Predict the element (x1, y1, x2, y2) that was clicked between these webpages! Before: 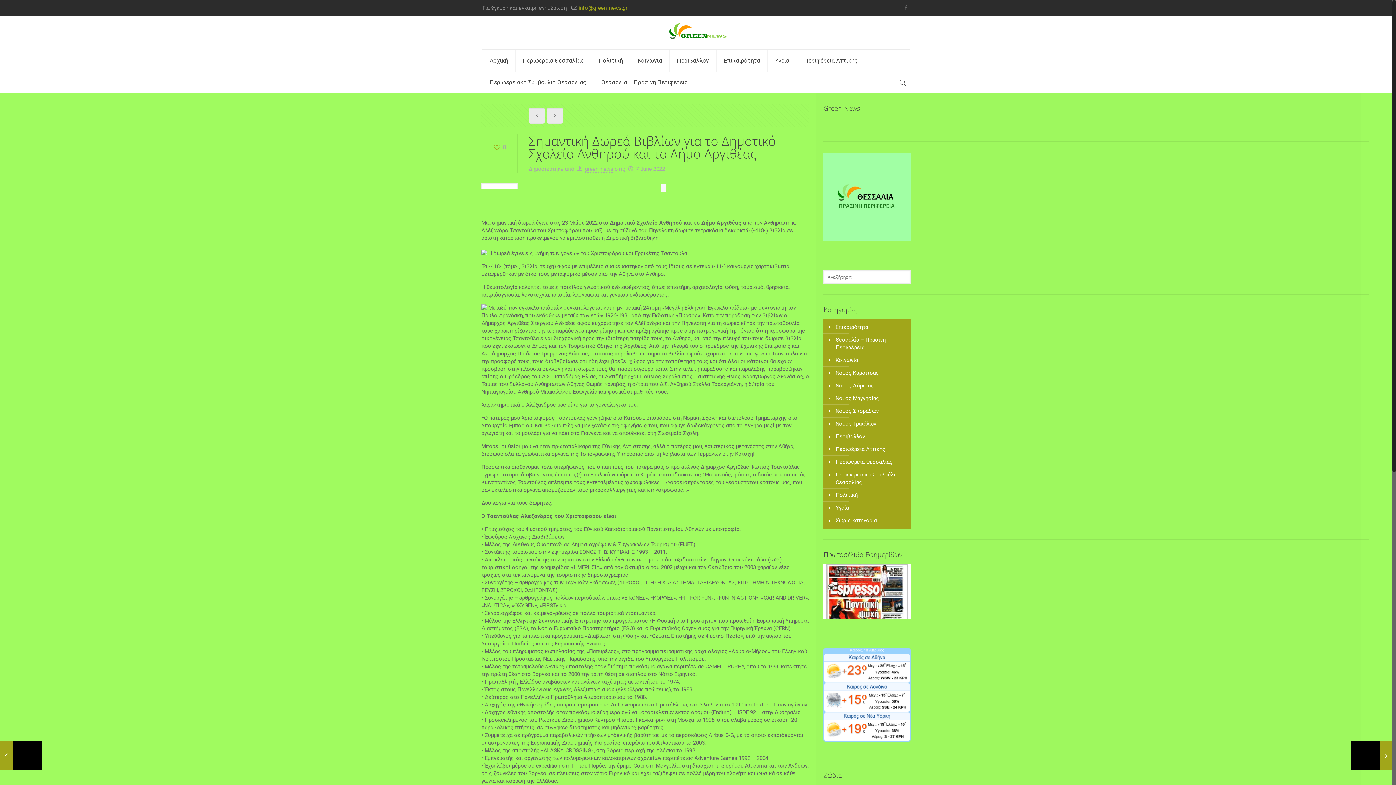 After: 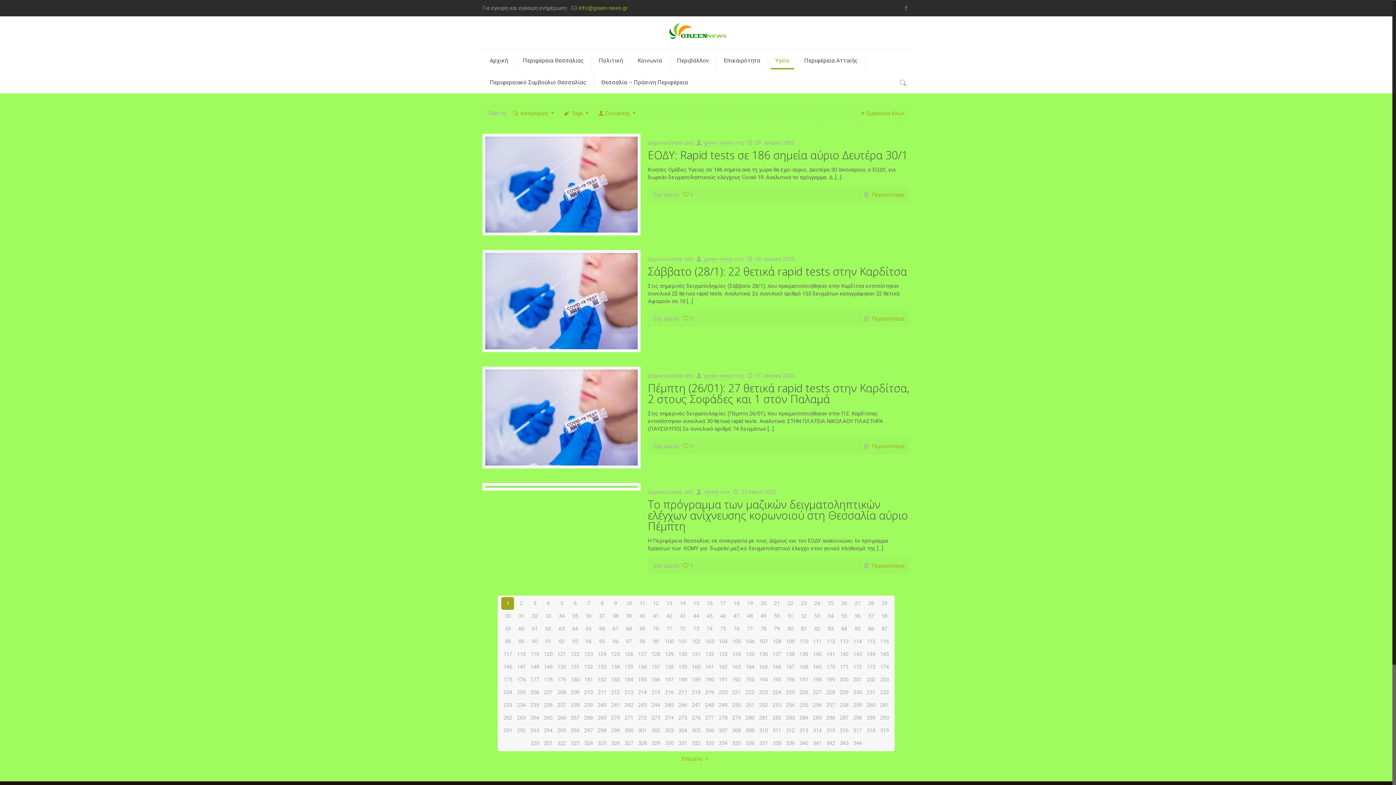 Action: bbox: (834, 501, 907, 514) label: Υγεία